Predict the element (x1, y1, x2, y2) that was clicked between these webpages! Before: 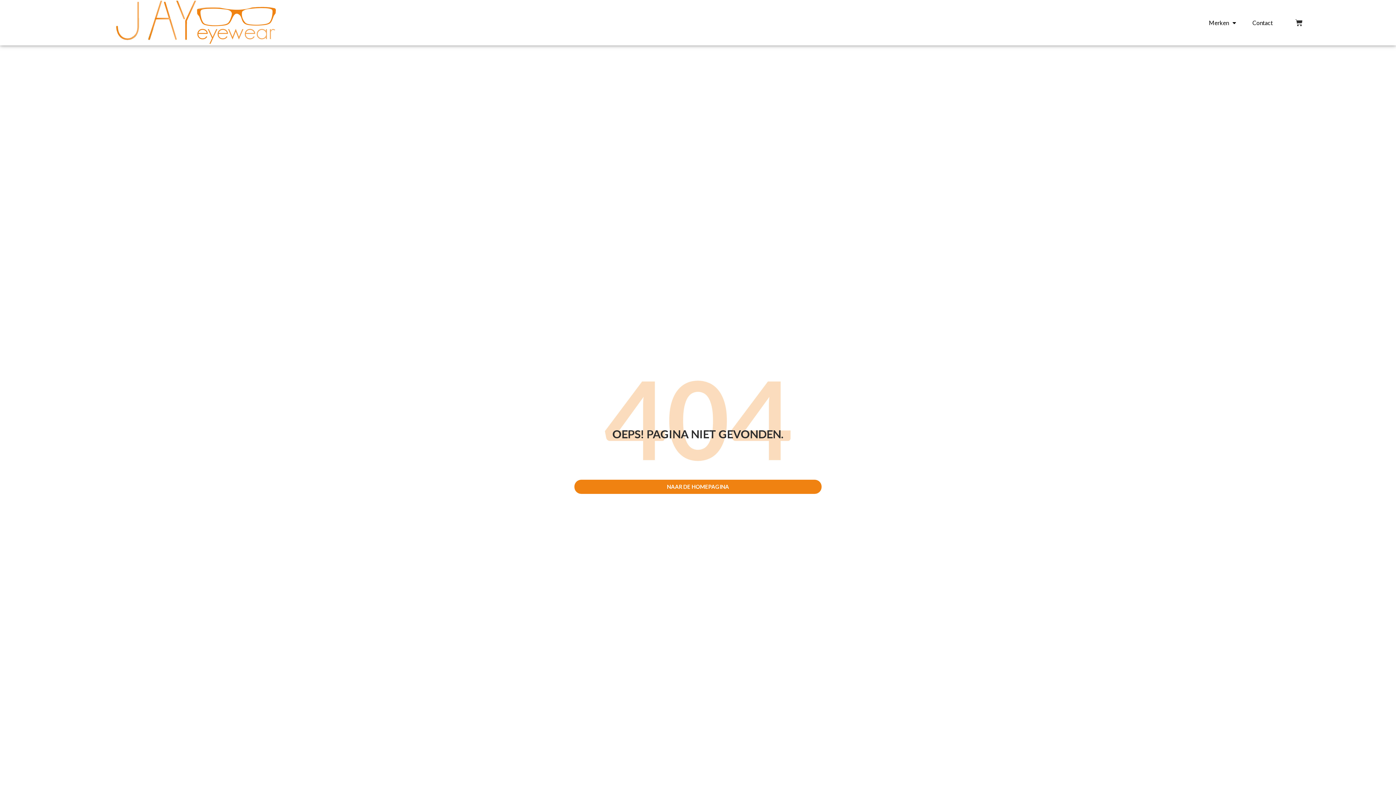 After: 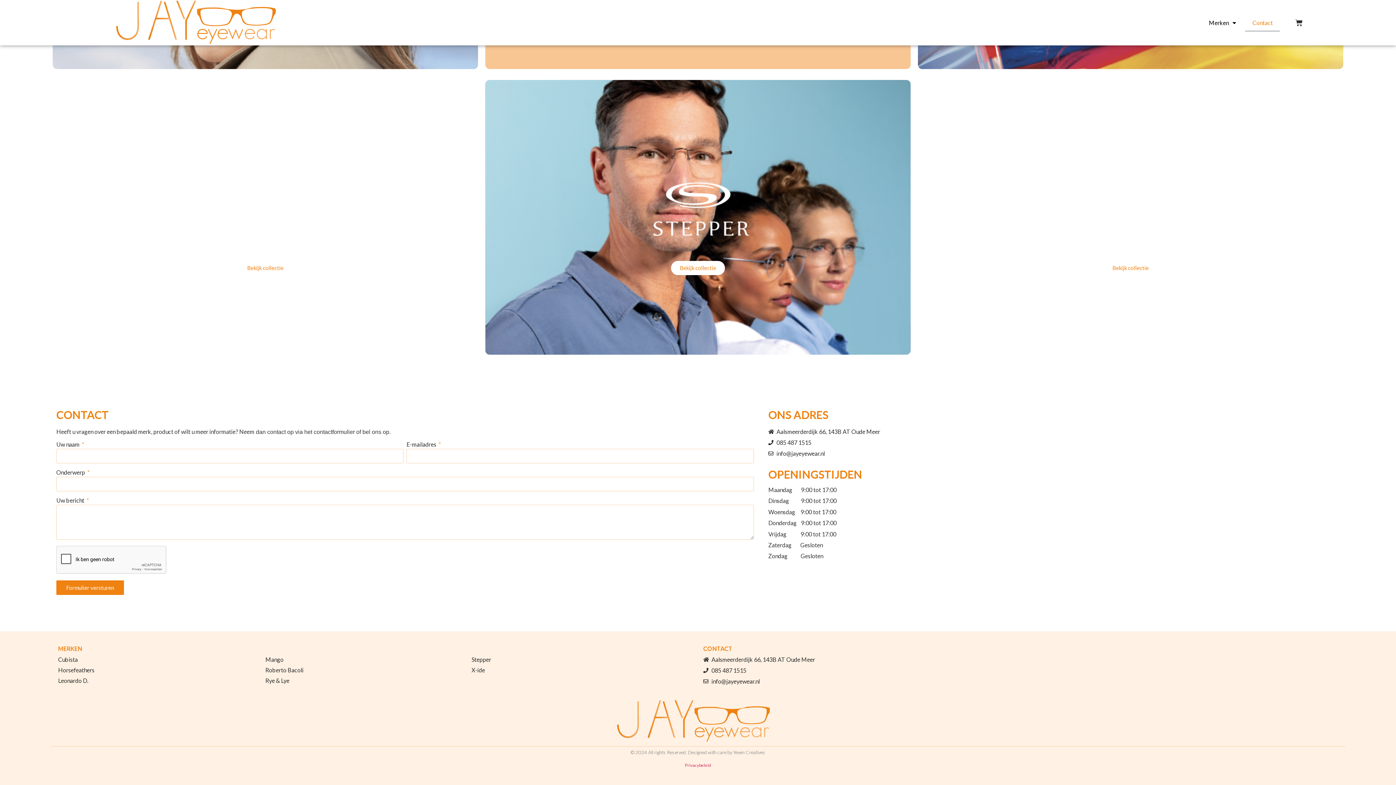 Action: label: Contact bbox: (1245, 14, 1280, 31)